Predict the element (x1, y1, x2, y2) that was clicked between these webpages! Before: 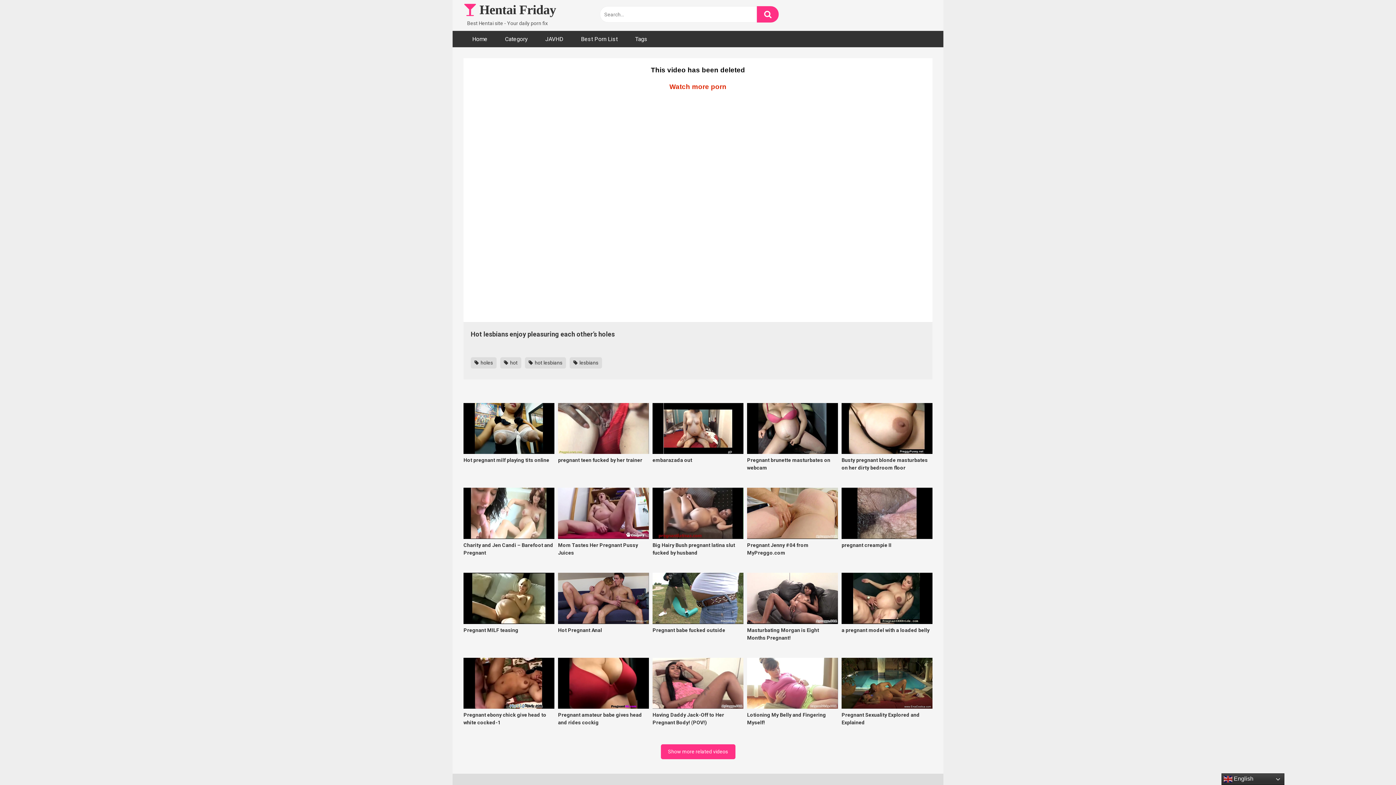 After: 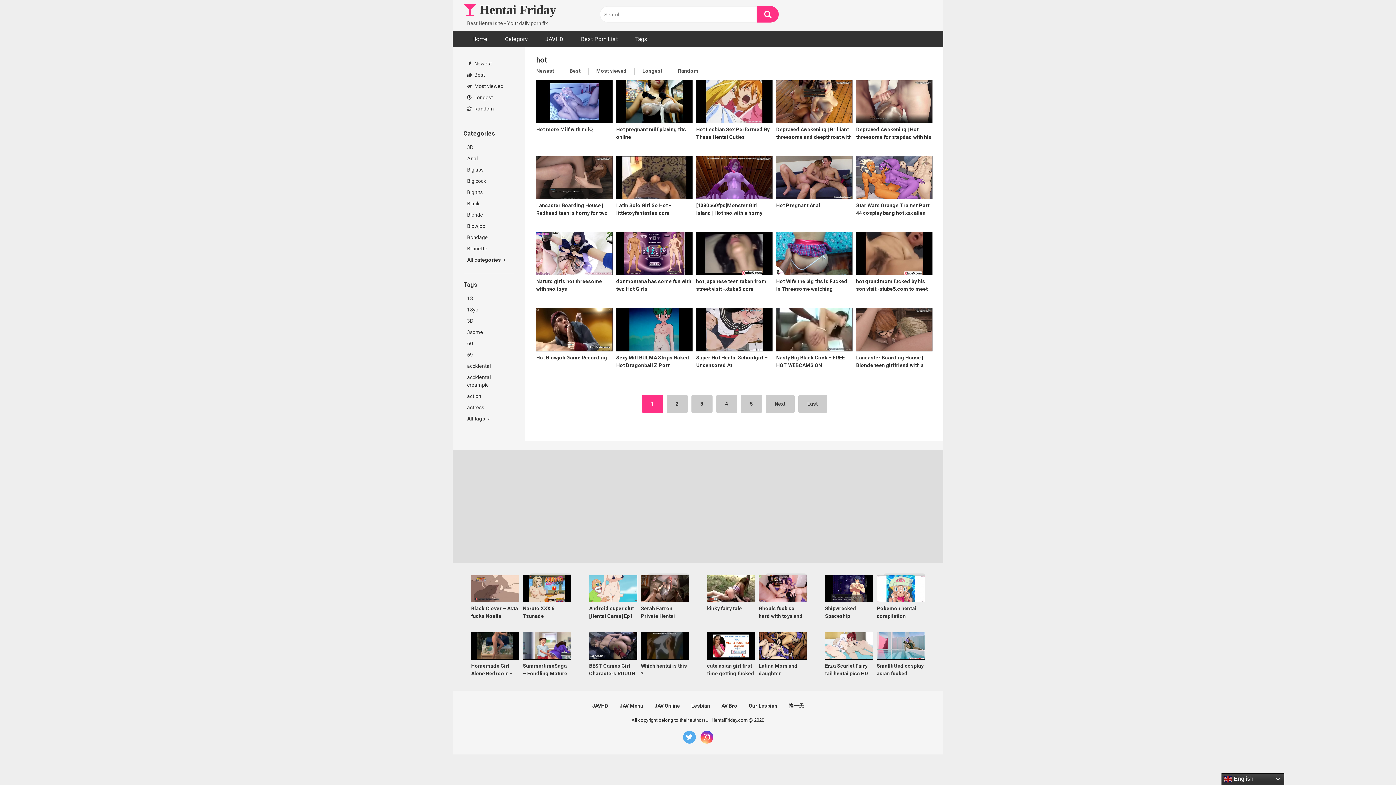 Action: bbox: (500, 357, 521, 368) label:  hot